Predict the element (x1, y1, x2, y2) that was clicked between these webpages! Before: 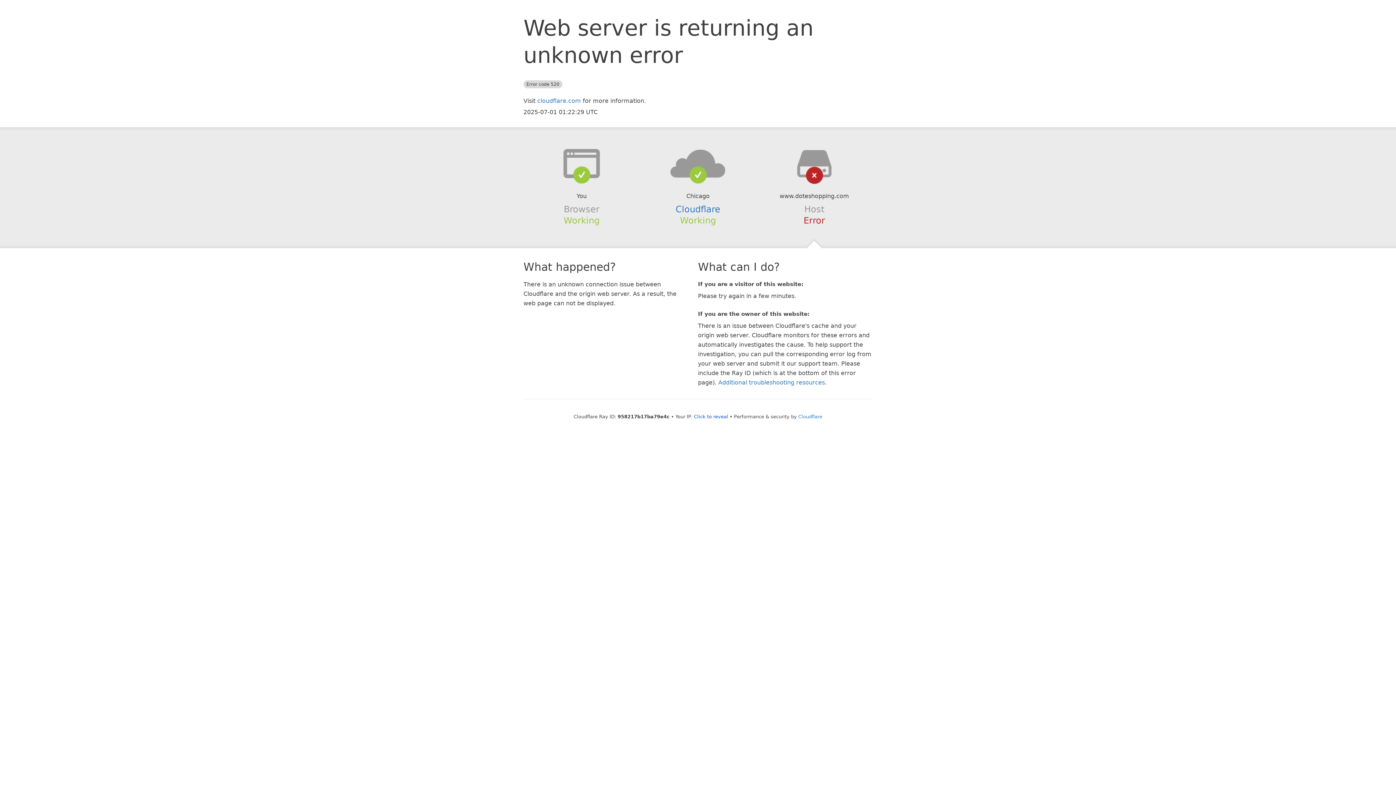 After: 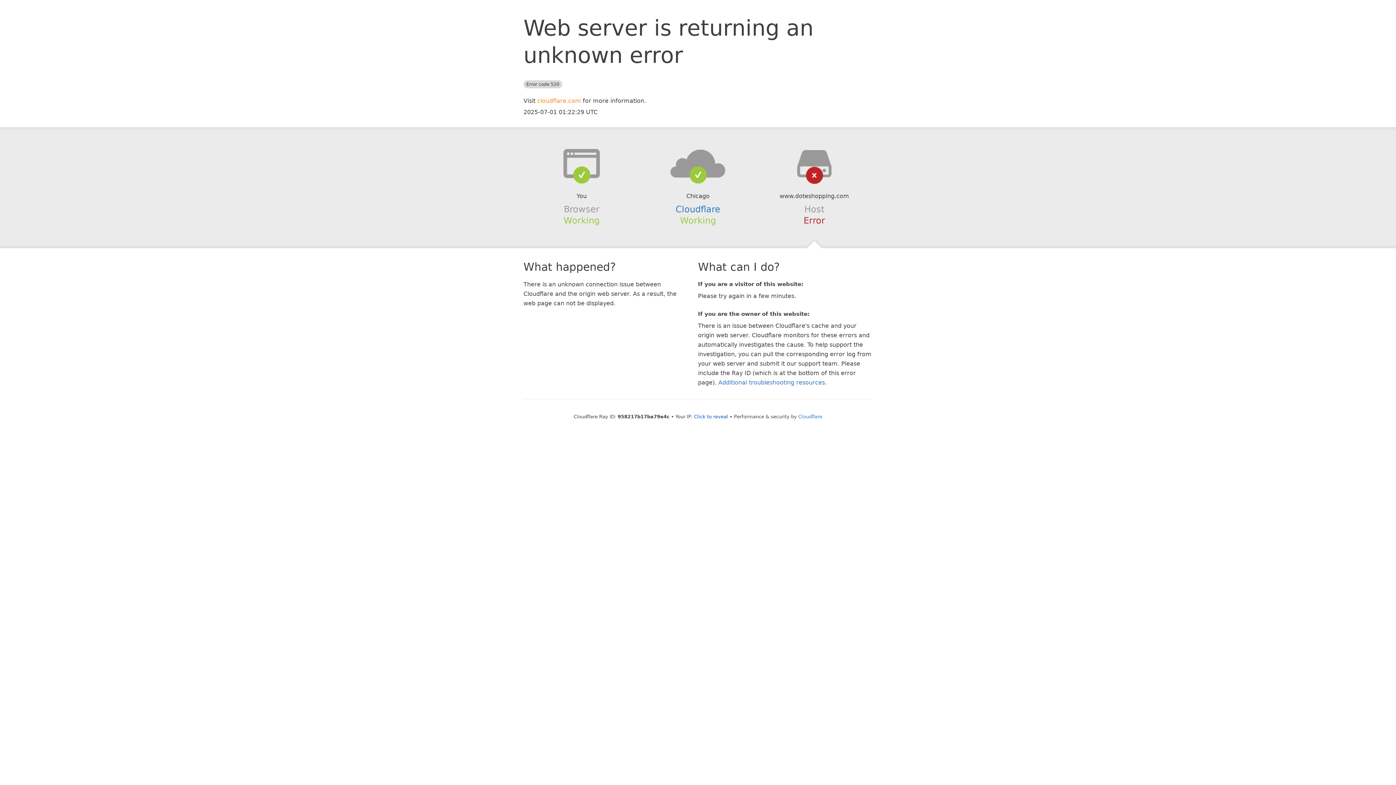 Action: bbox: (537, 97, 581, 104) label: cloudflare.com